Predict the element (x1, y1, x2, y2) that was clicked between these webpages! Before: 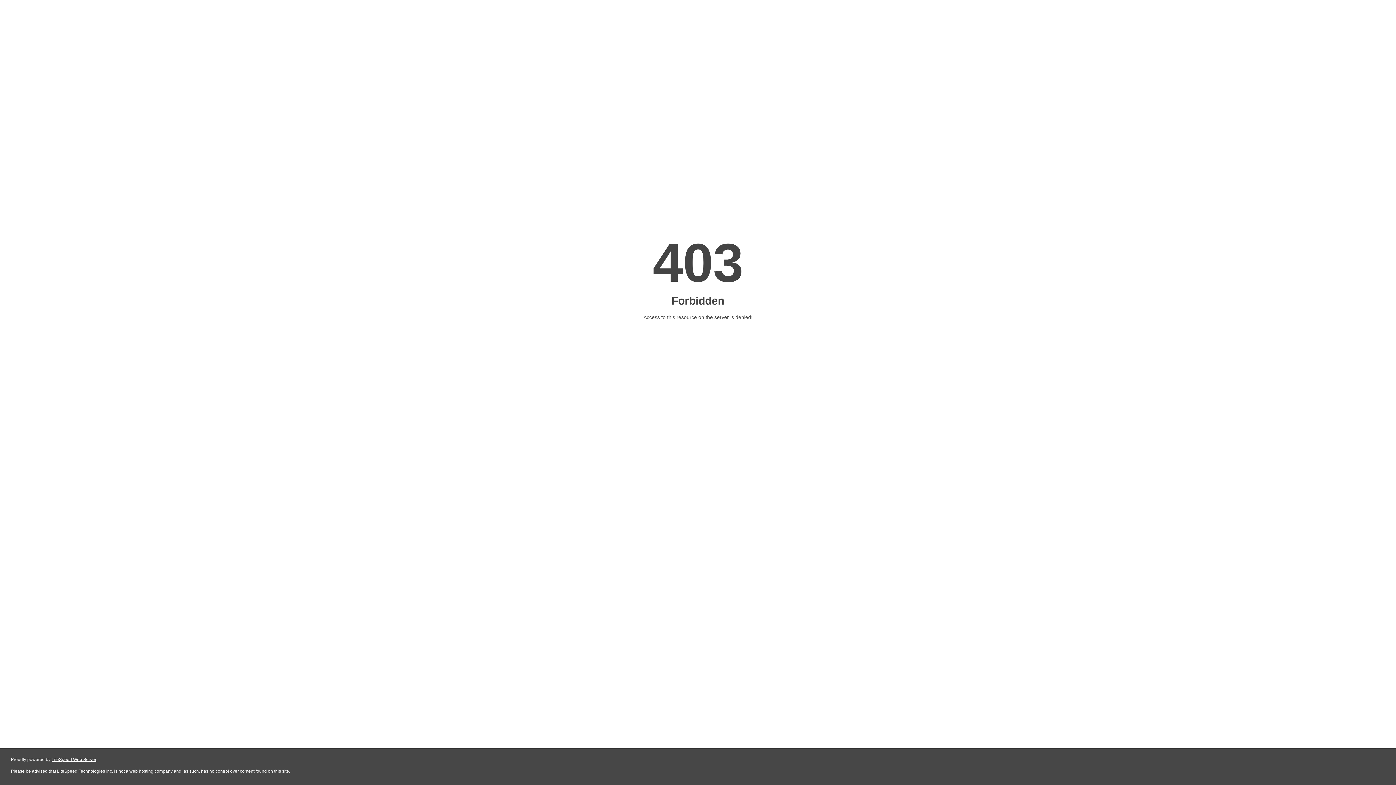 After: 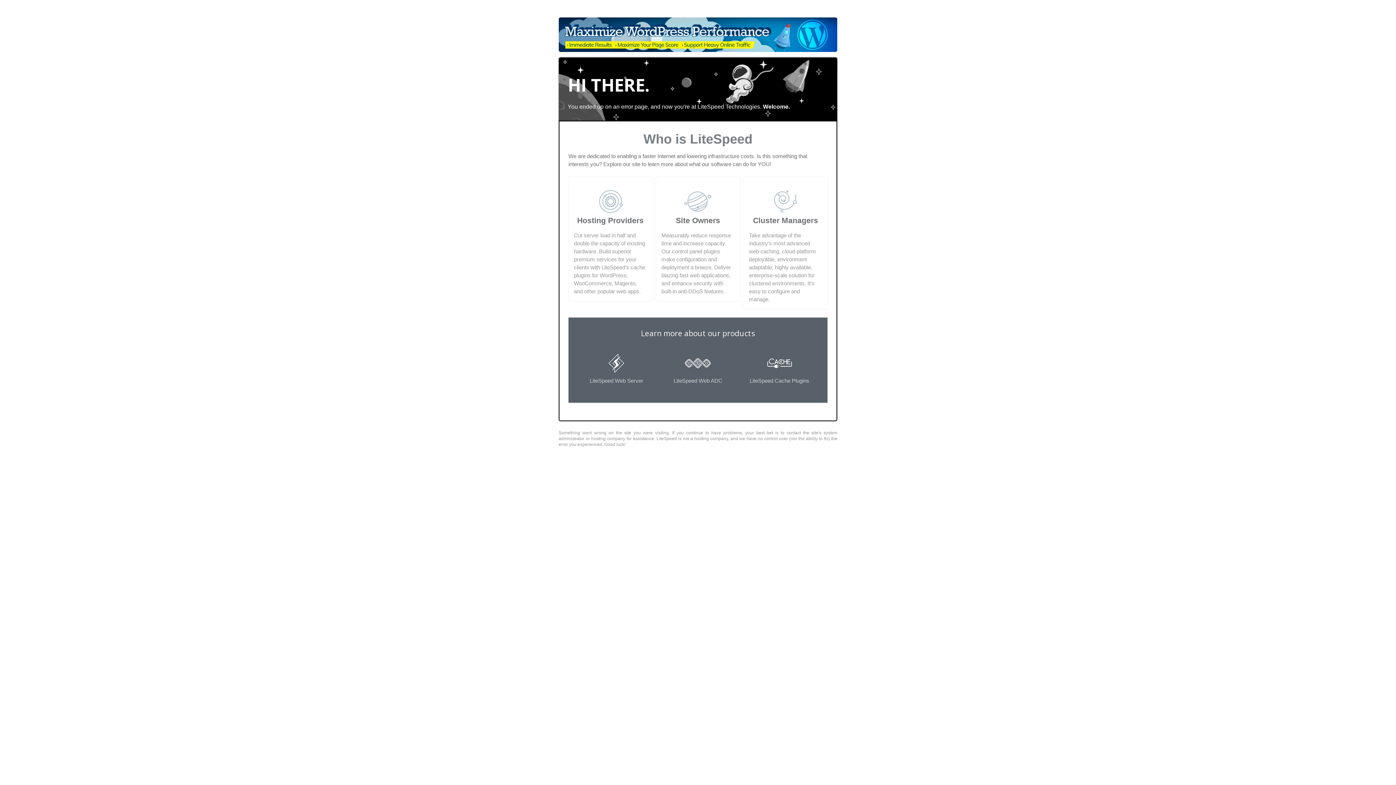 Action: bbox: (51, 757, 96, 762) label: LiteSpeed Web Server